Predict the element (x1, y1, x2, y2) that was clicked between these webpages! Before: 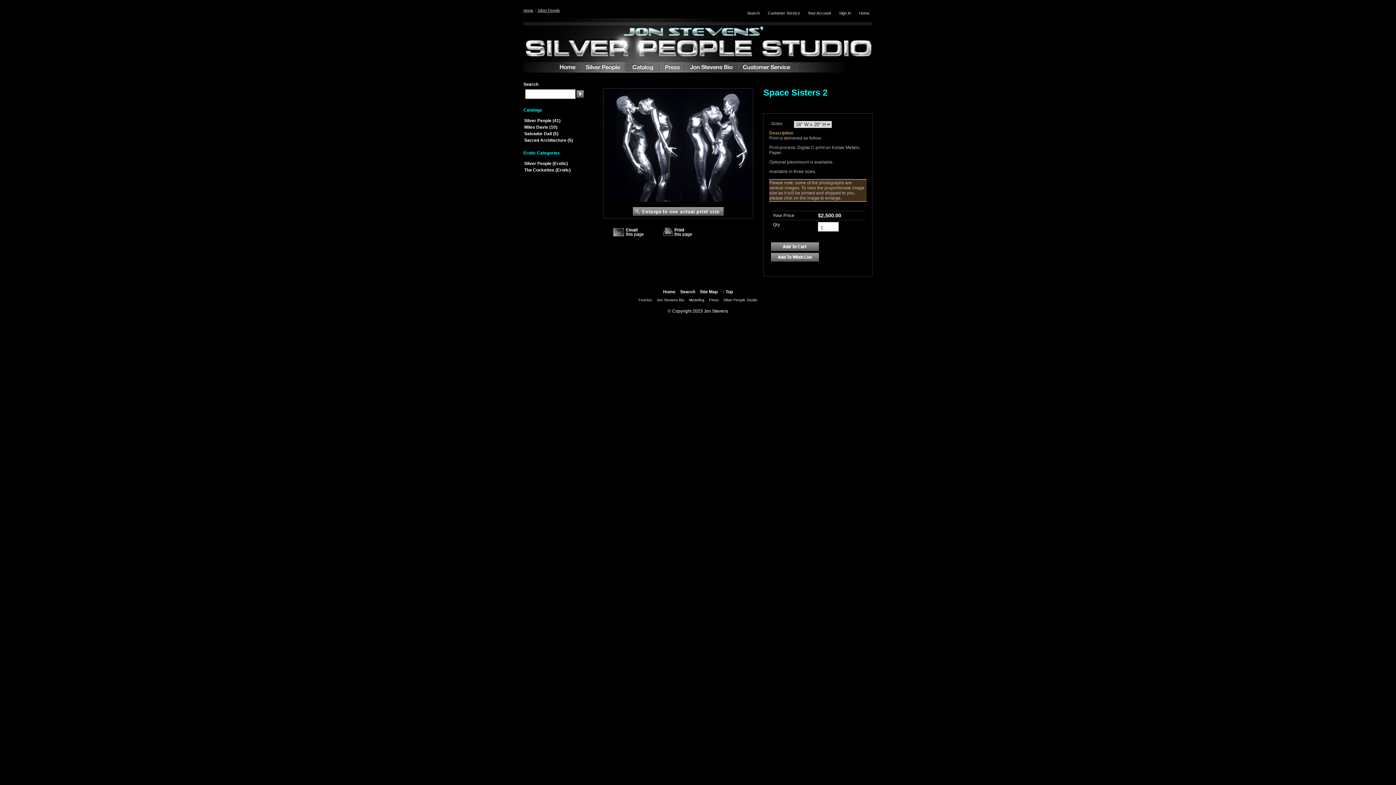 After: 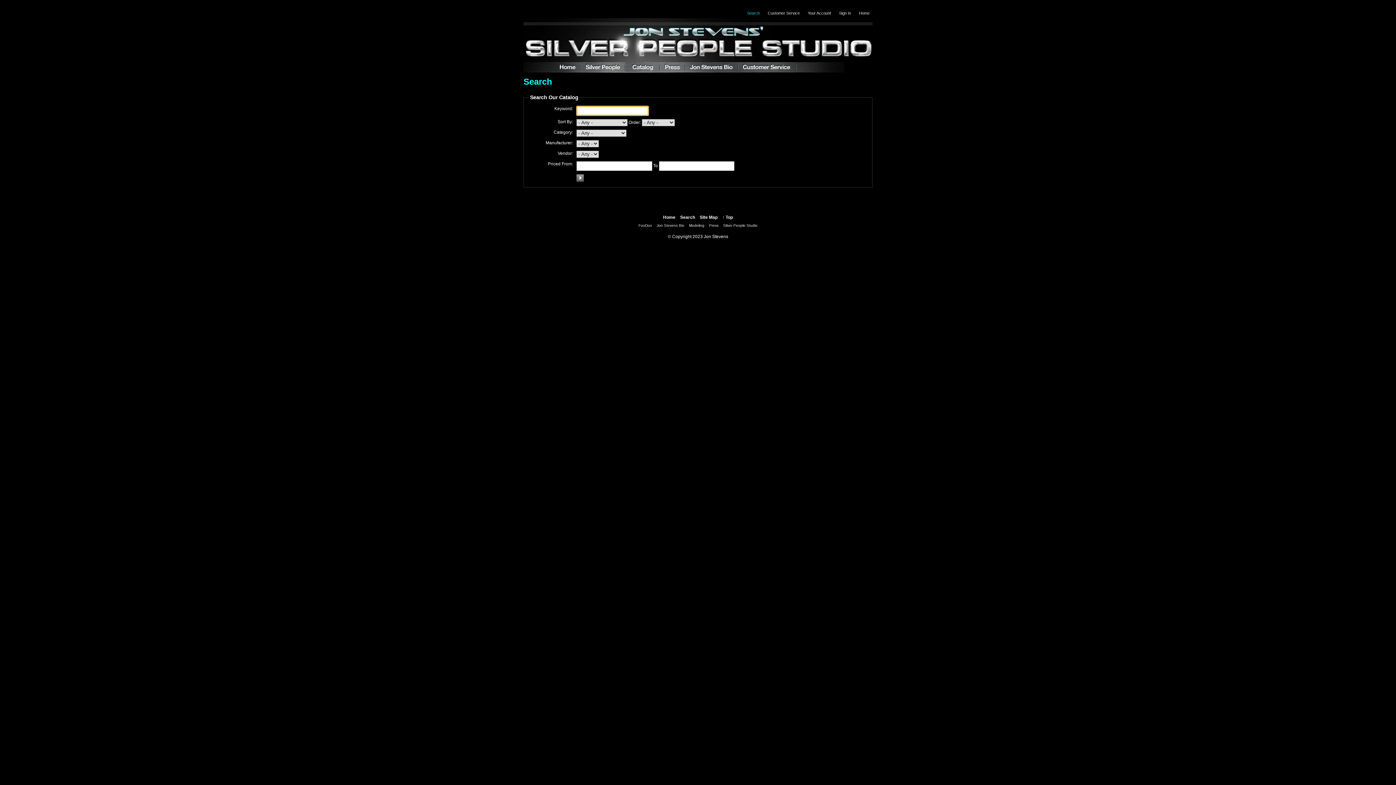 Action: bbox: (743, 8, 763, 17) label: Search